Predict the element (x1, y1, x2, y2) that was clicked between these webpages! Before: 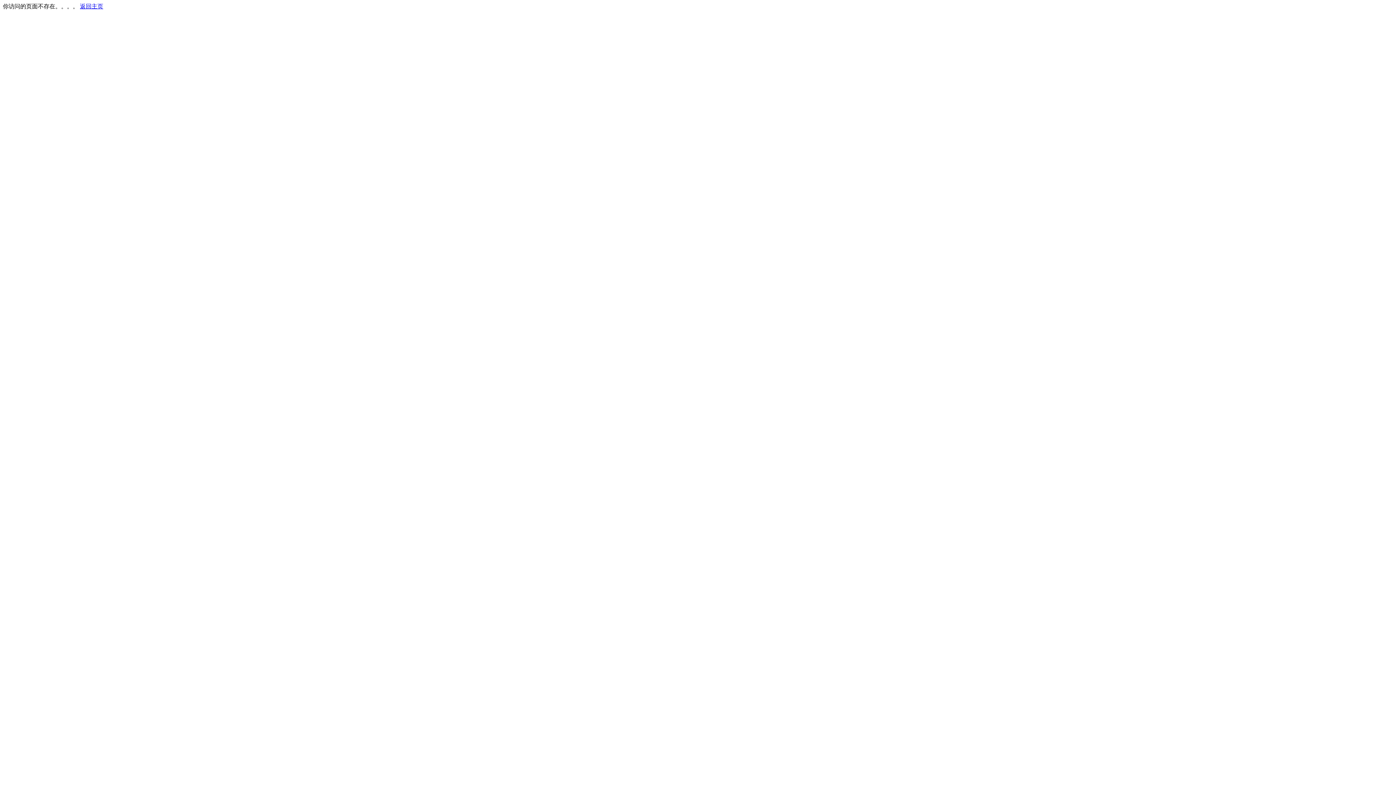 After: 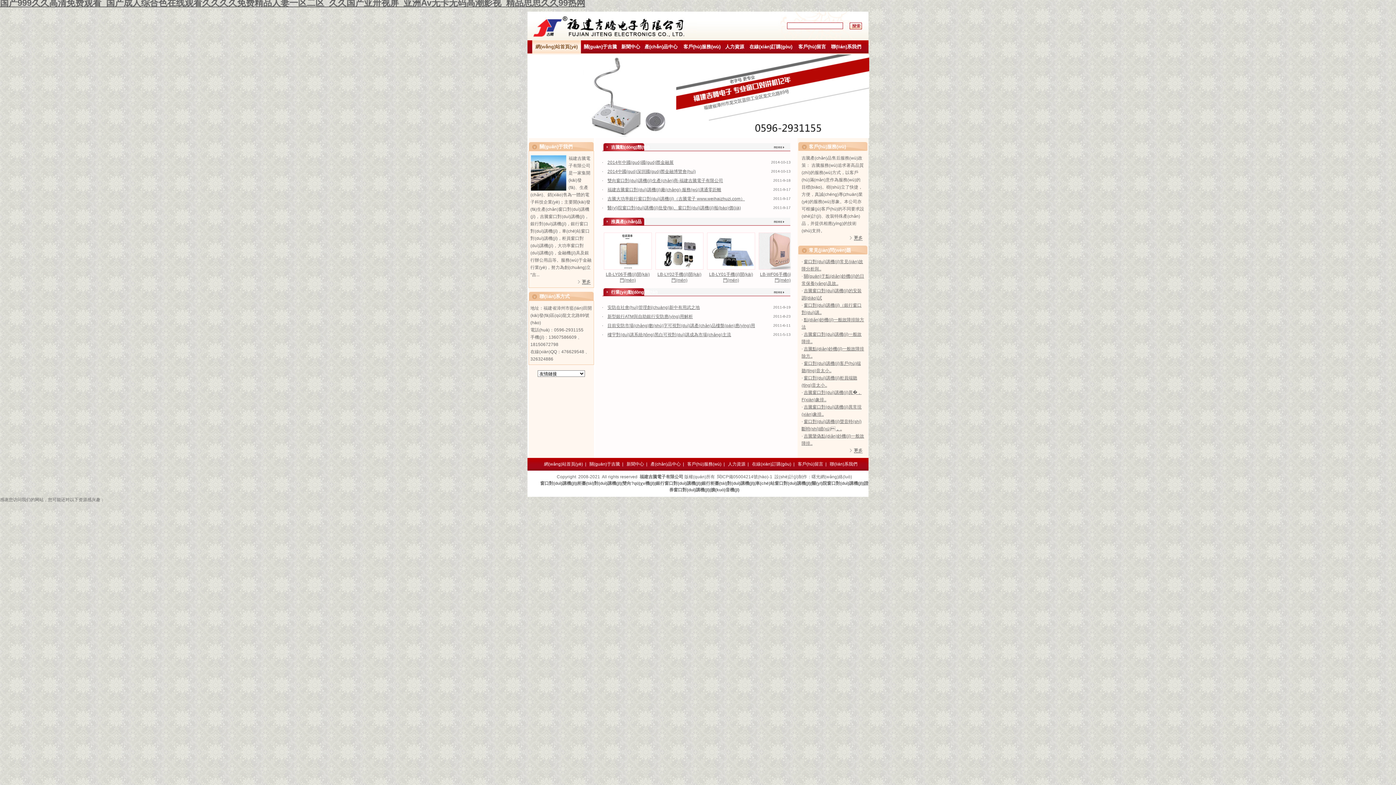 Action: label: 返回主页 bbox: (80, 3, 103, 9)